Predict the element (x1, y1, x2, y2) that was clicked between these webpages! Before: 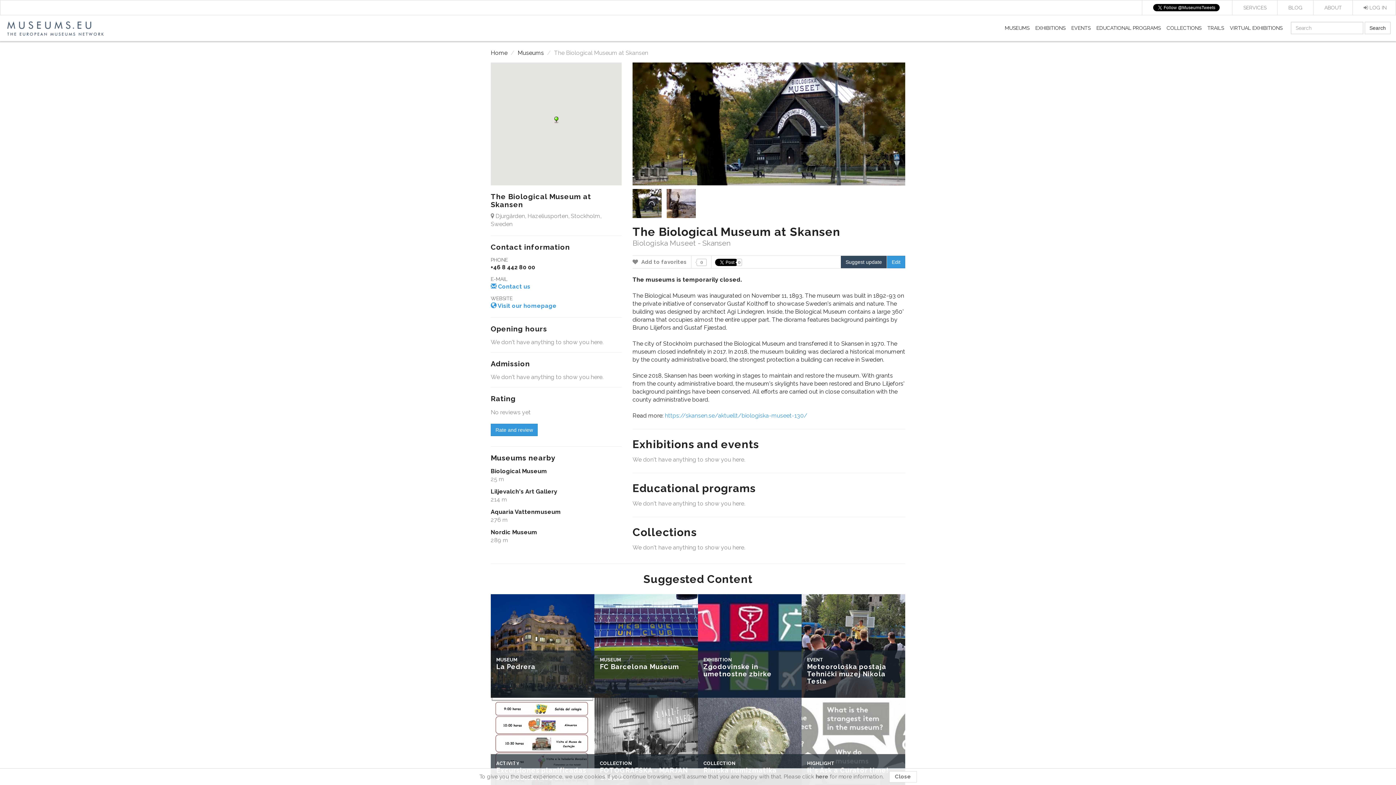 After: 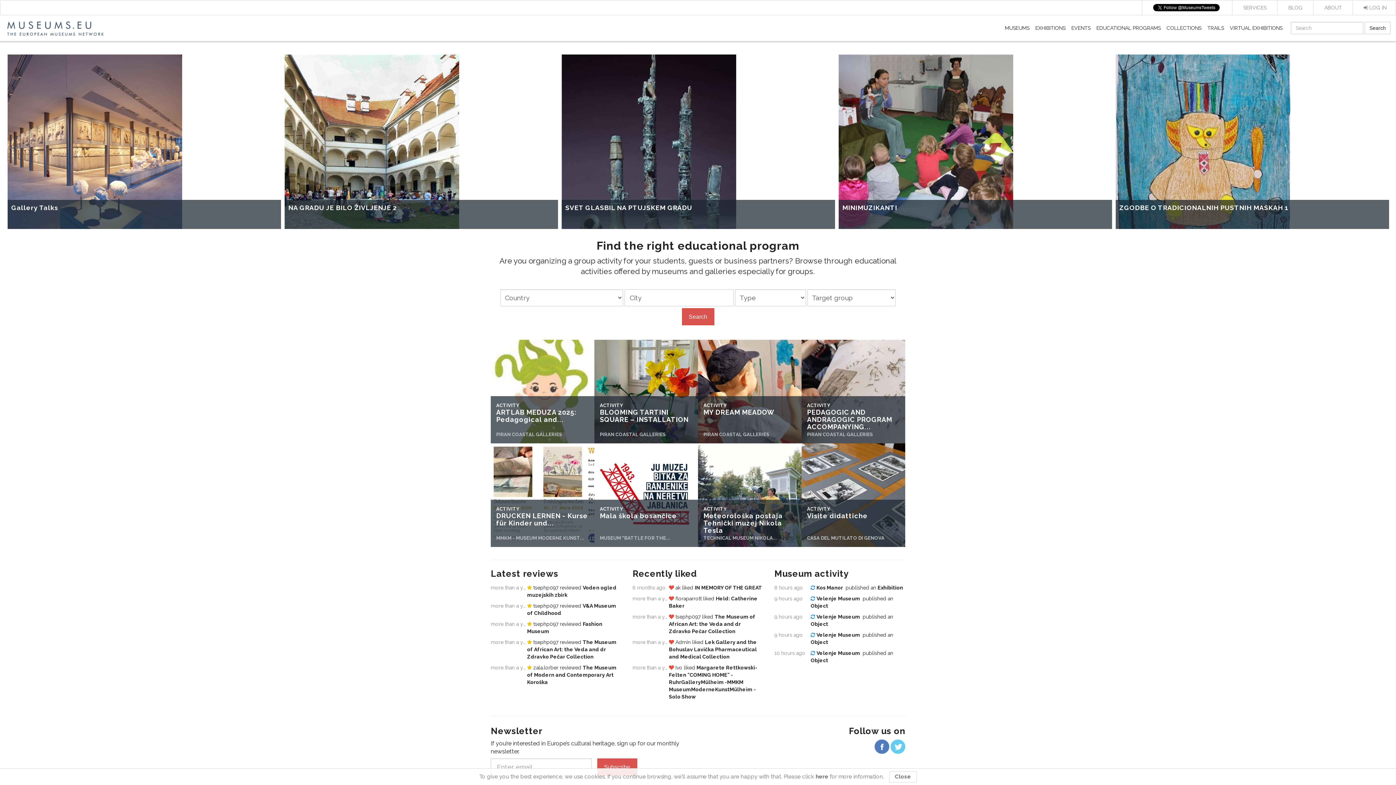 Action: bbox: (1093, 18, 1164, 37) label: EDUCATIONAL PROGRAMS